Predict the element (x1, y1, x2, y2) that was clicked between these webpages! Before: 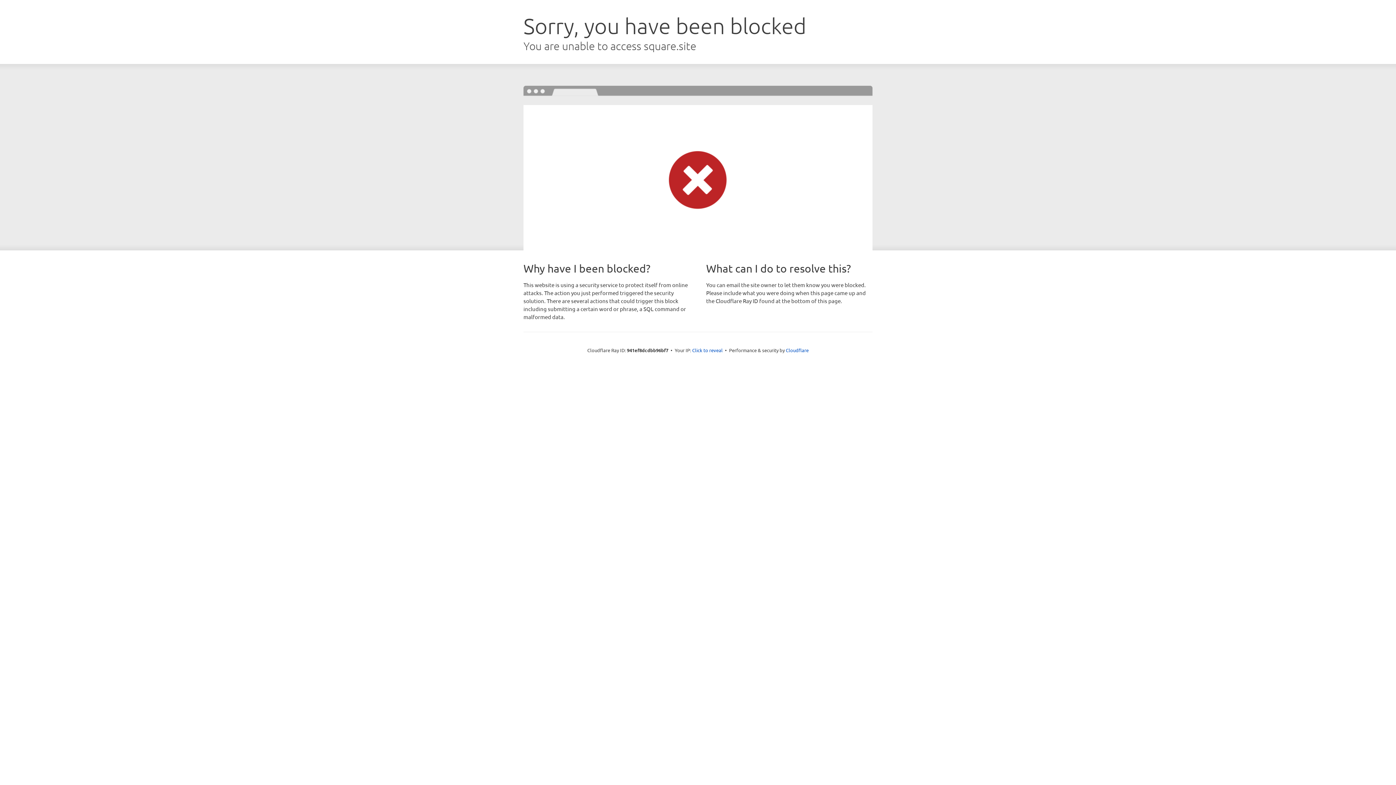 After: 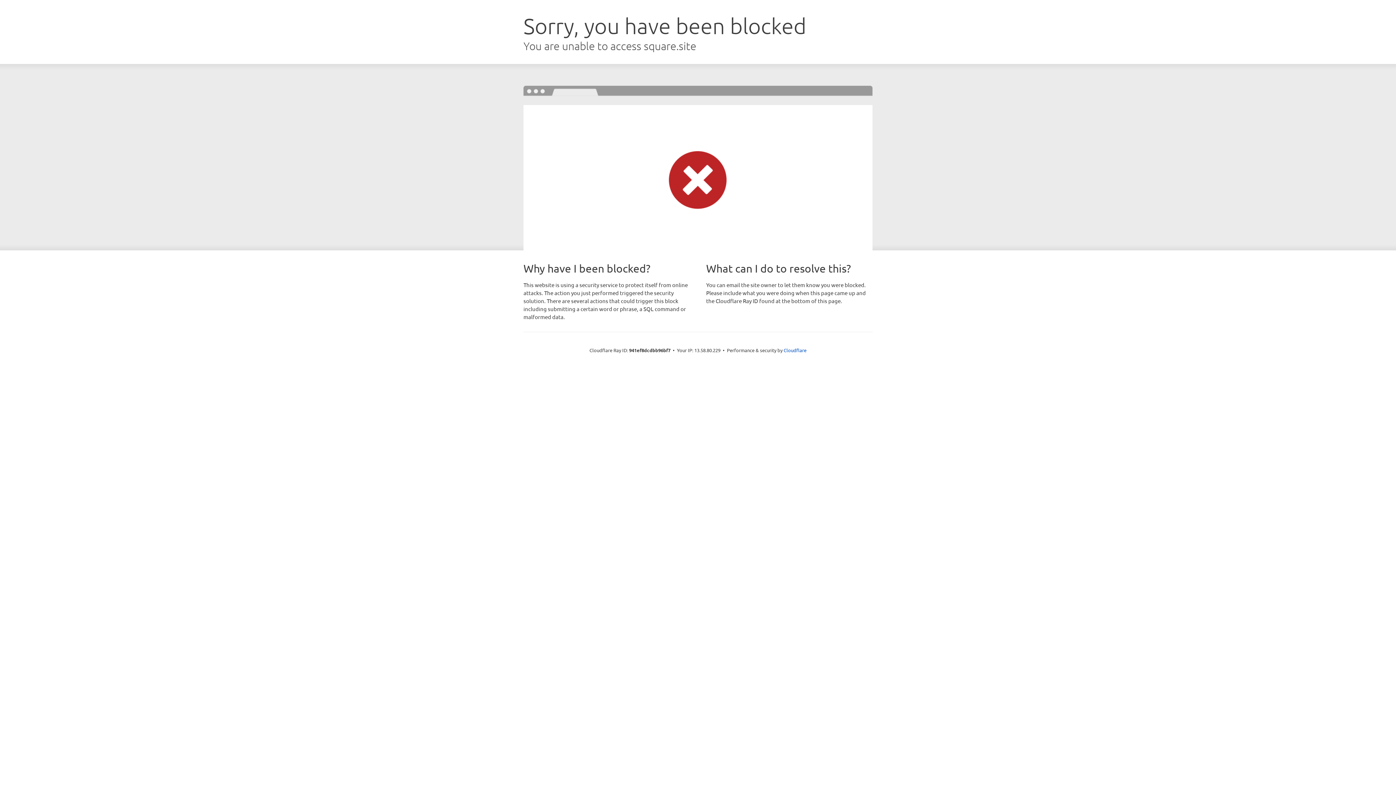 Action: bbox: (692, 346, 722, 353) label: Click to reveal